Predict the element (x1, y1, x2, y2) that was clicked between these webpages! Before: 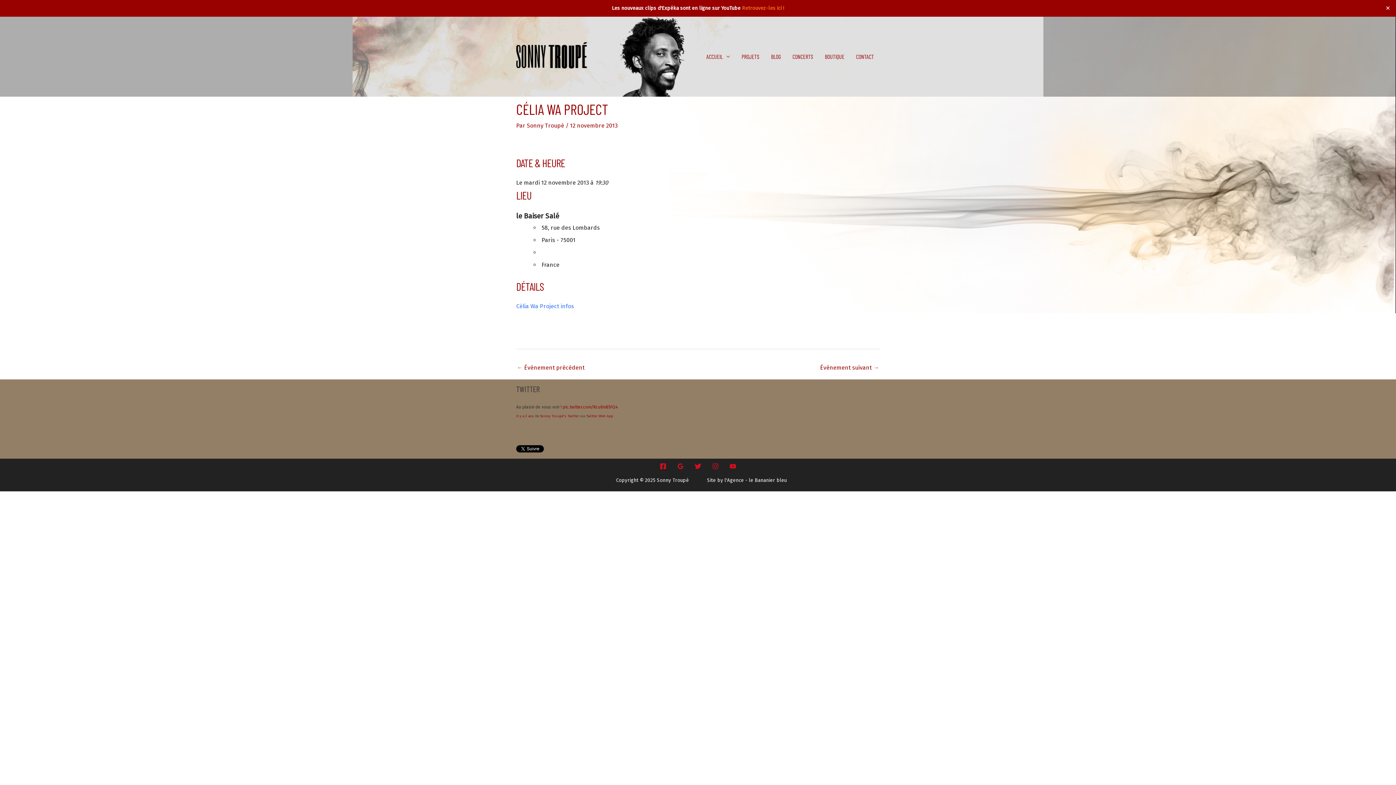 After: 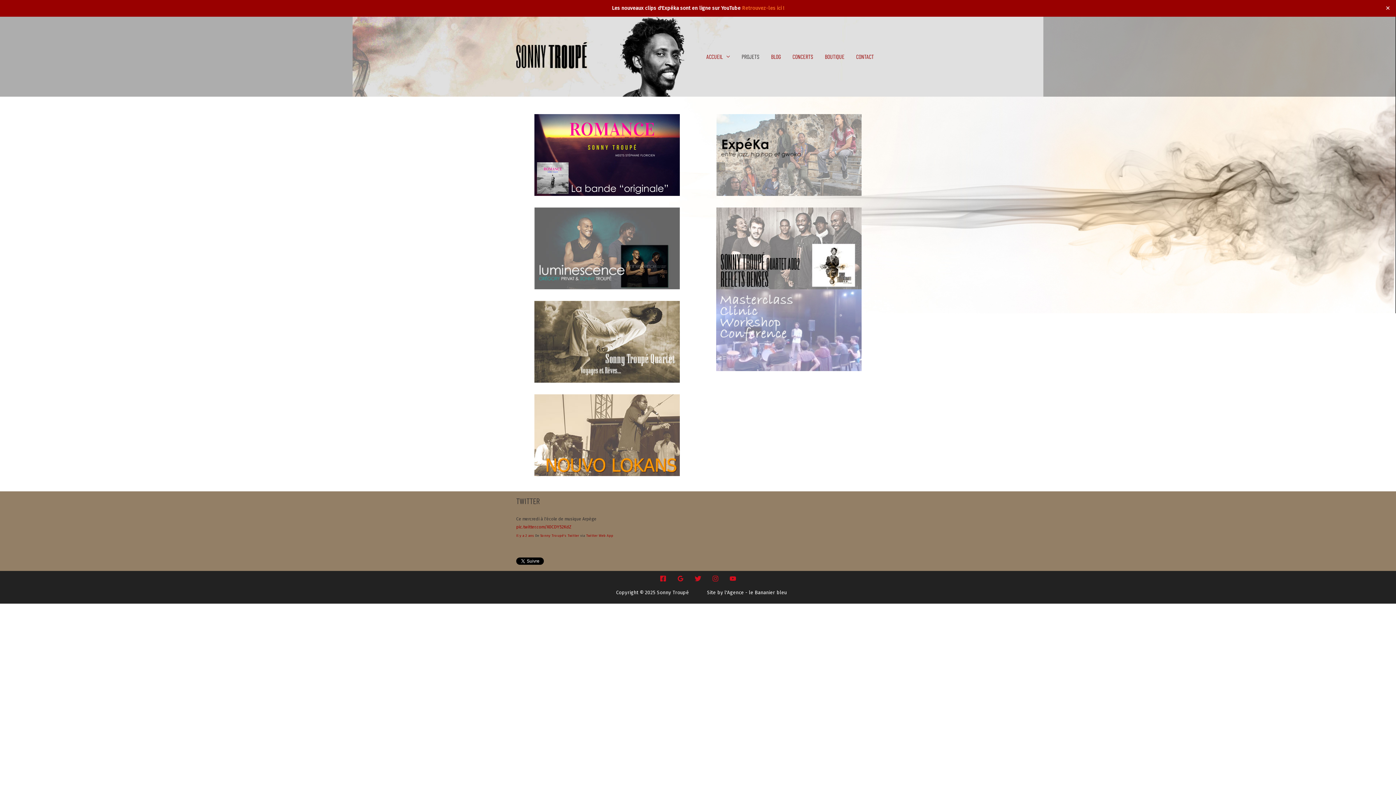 Action: bbox: (736, 51, 765, 61) label: PROJETS